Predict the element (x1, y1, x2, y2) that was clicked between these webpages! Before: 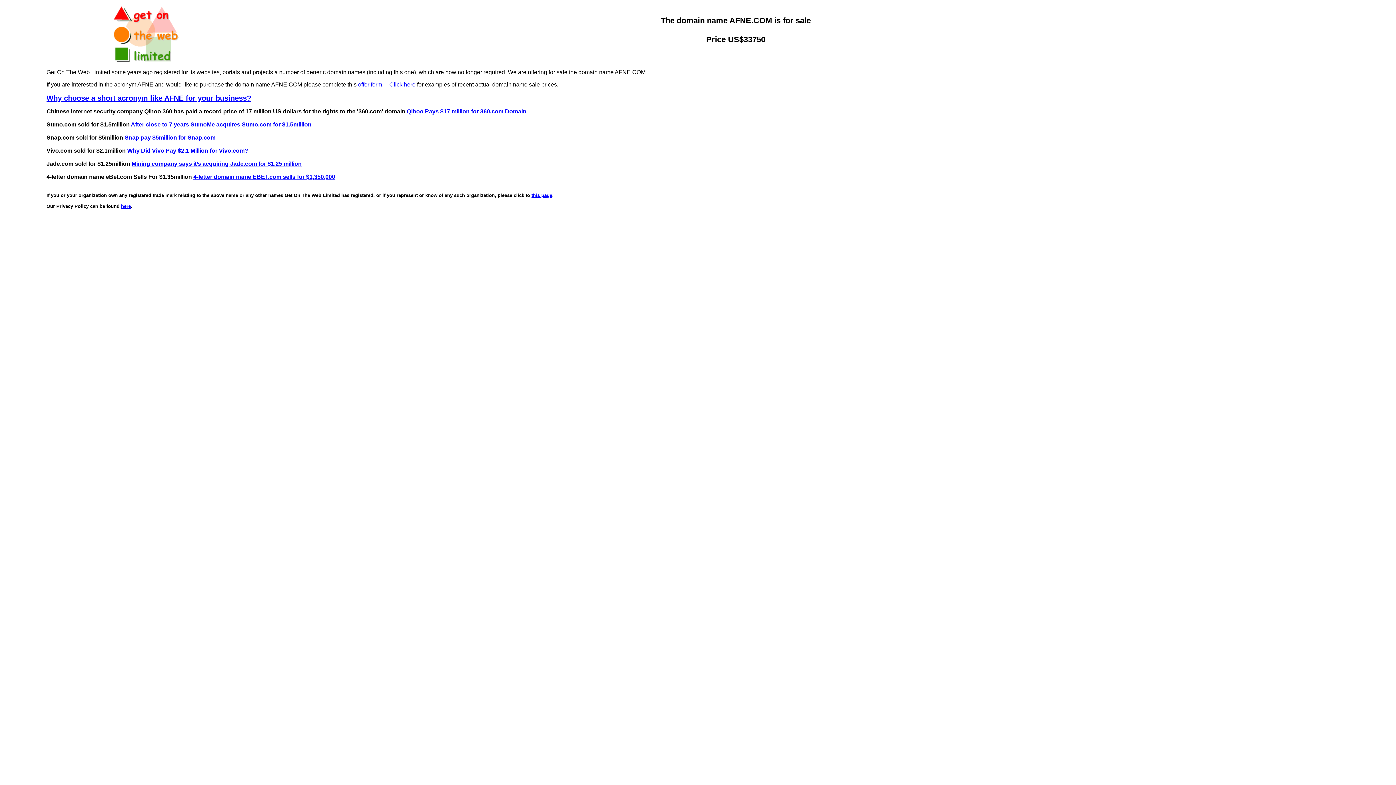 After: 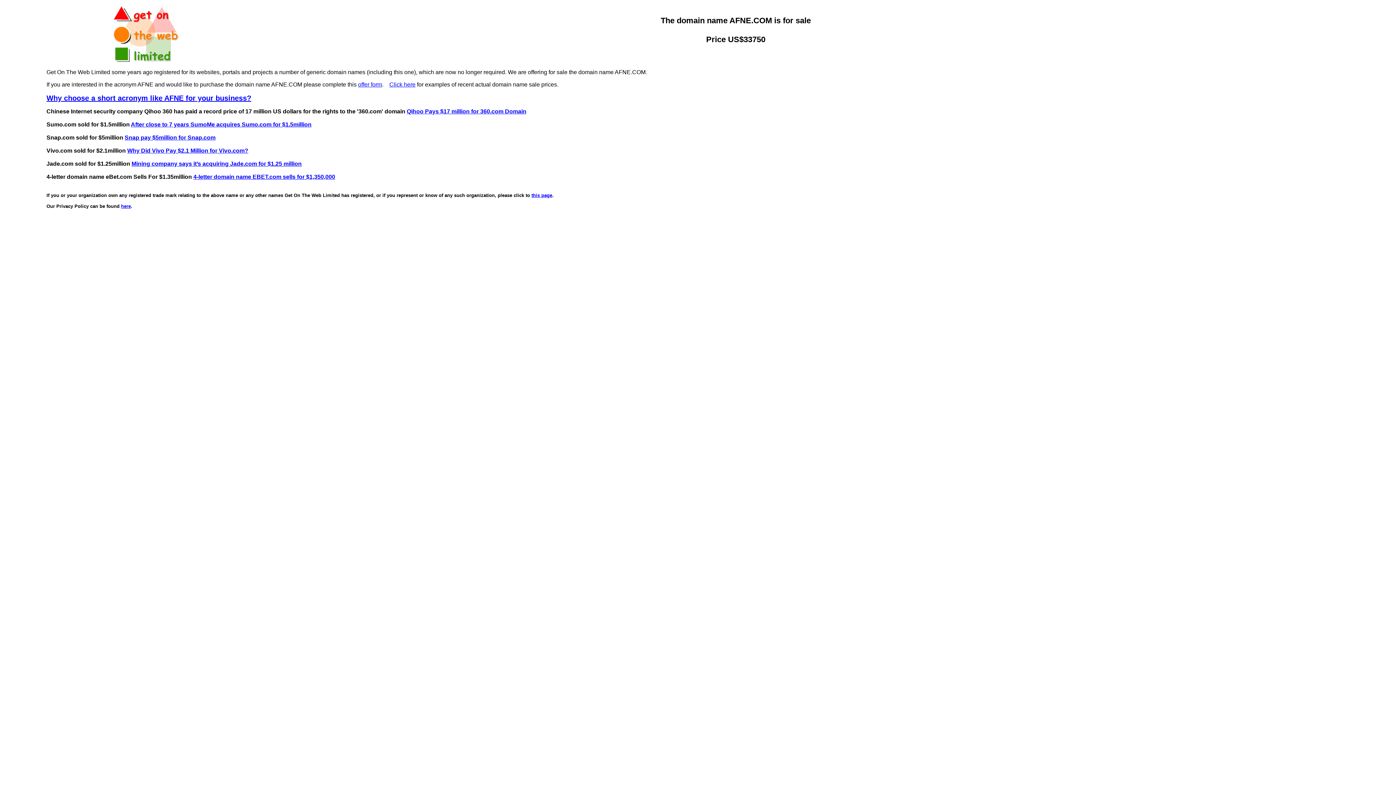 Action: bbox: (46, 94, 251, 102) label: Why choose a short acronym like AFNE for your business?